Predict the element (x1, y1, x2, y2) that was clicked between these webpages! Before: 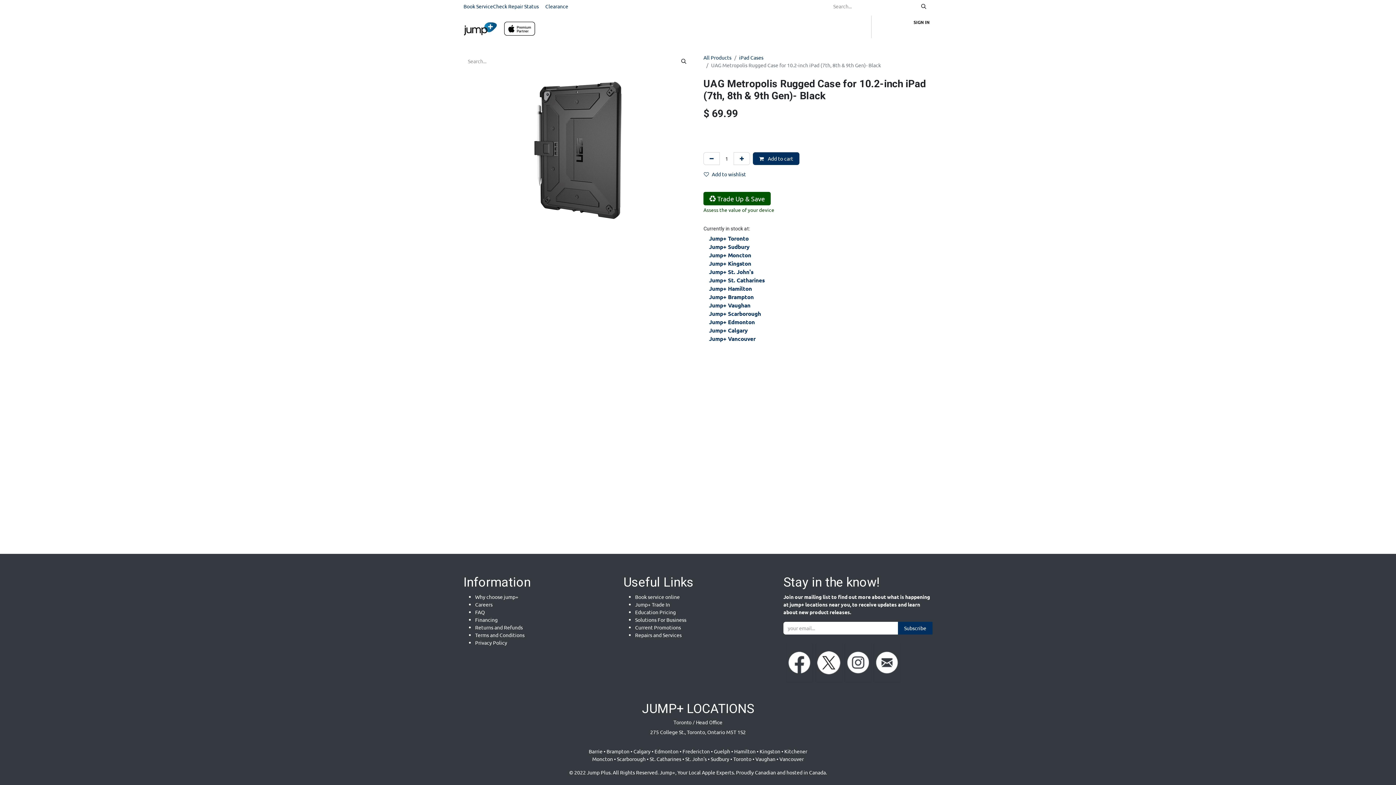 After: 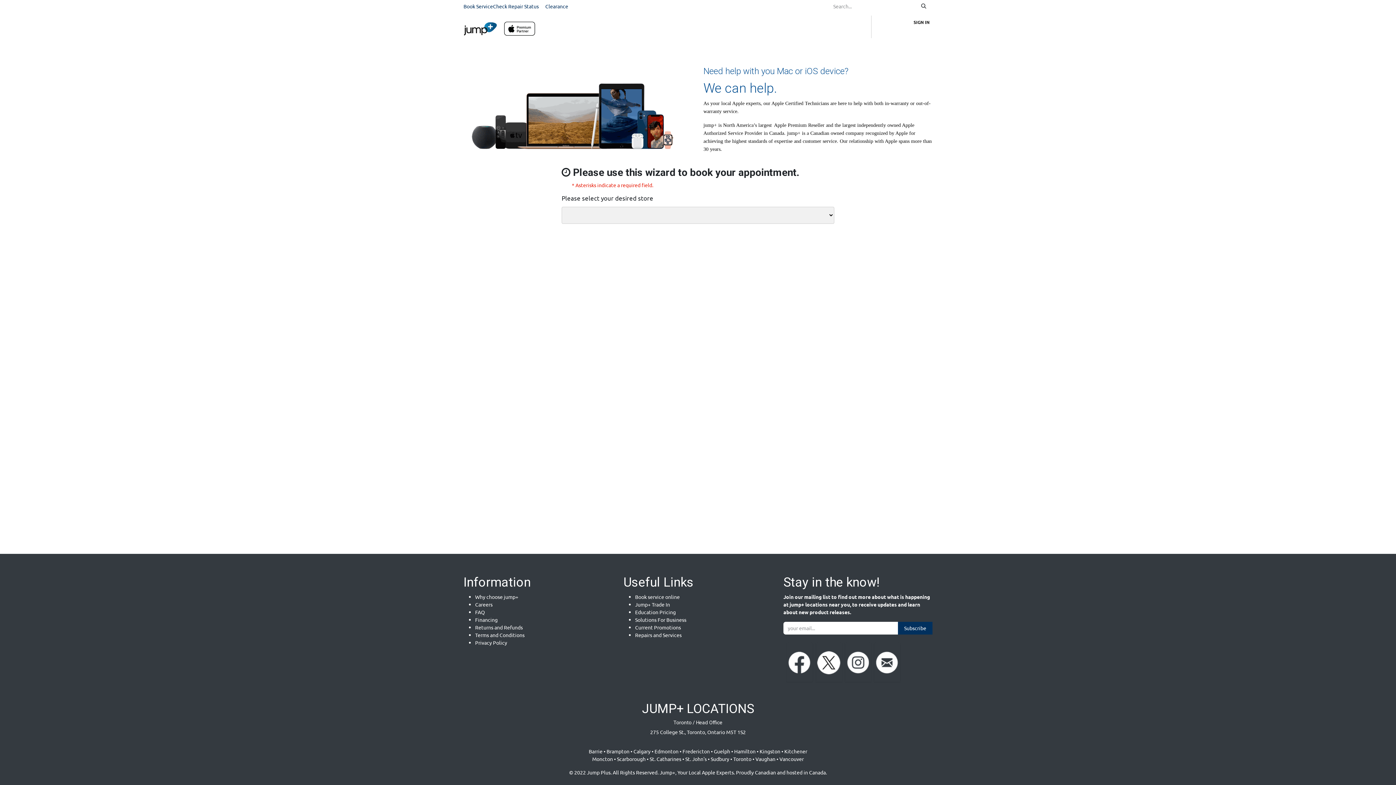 Action: label: Book Service bbox: (463, 2, 493, 10)